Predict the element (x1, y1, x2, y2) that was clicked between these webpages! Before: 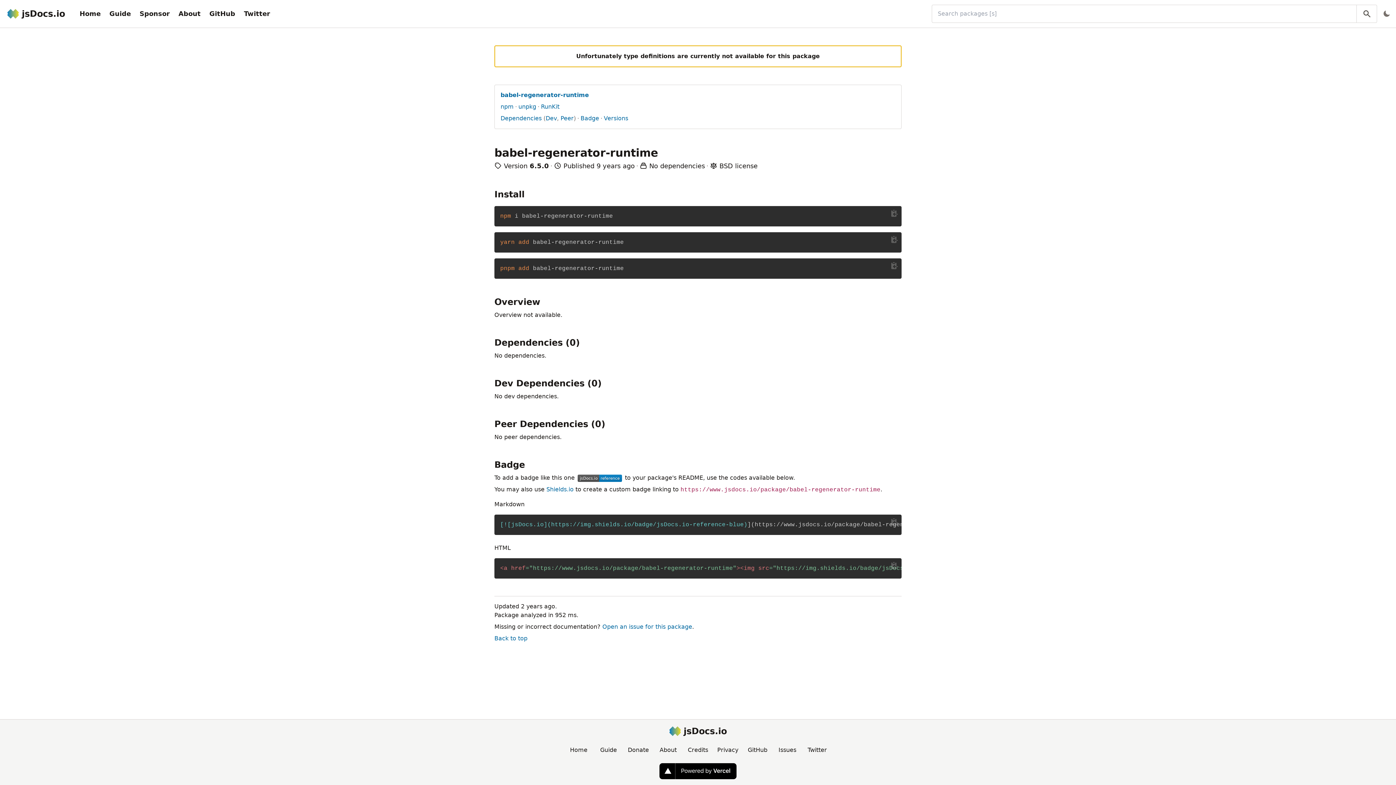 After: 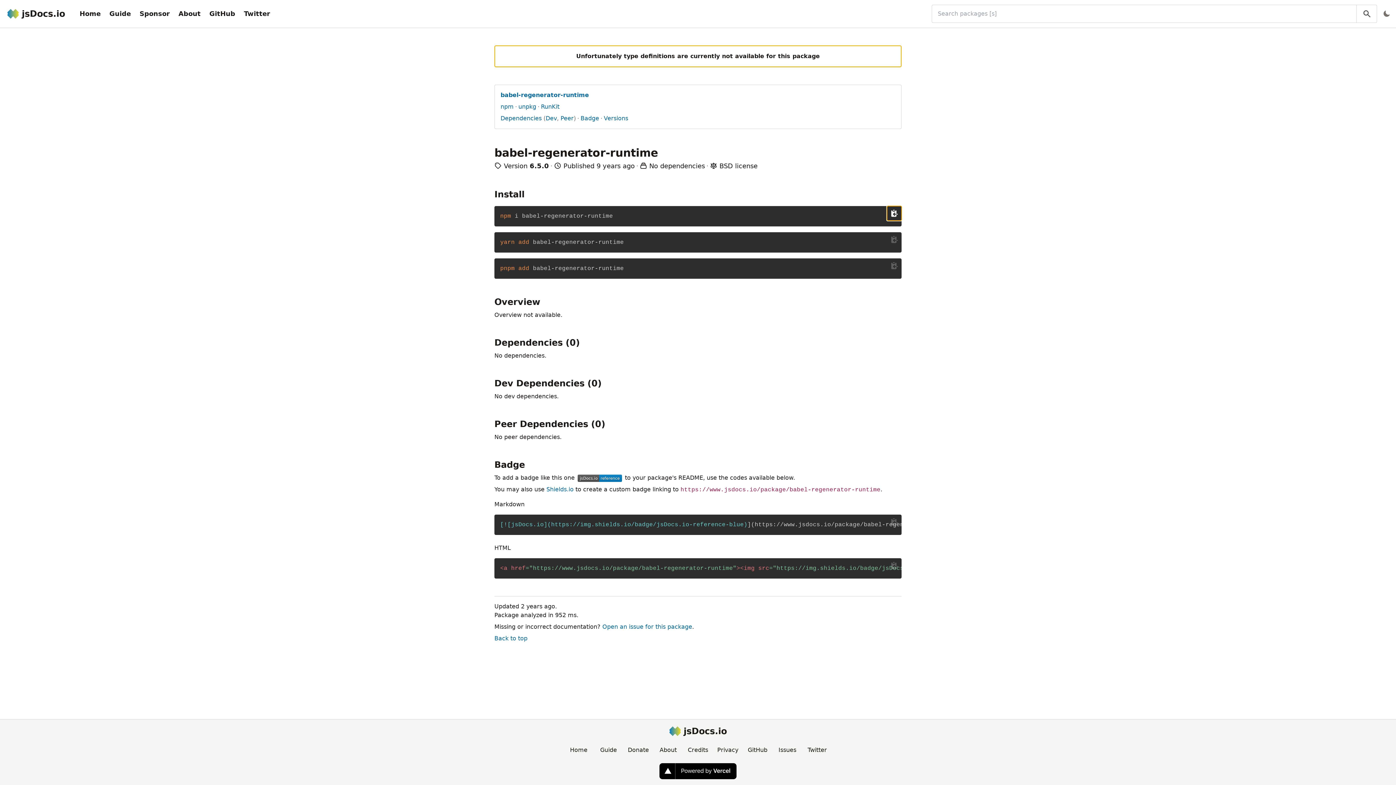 Action: bbox: (887, 206, 901, 220)